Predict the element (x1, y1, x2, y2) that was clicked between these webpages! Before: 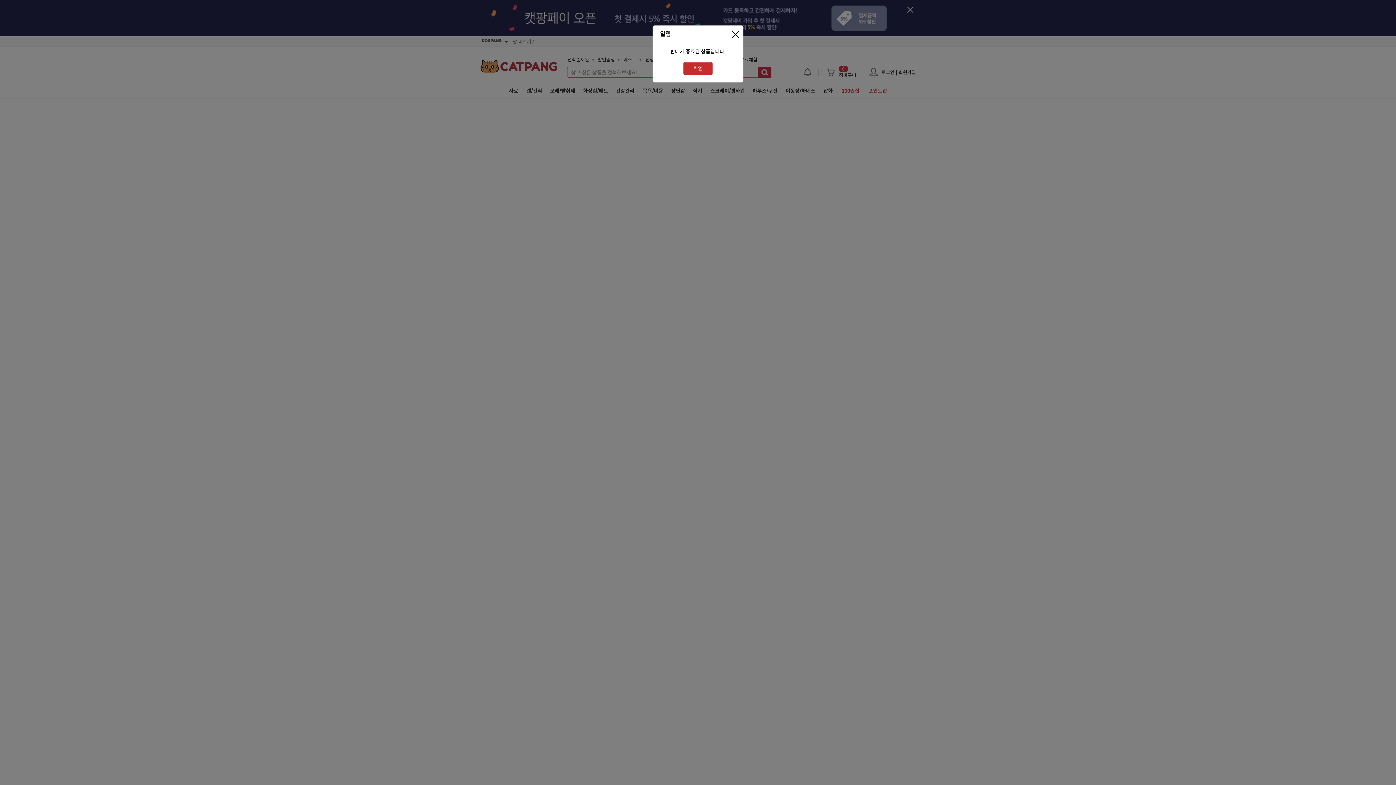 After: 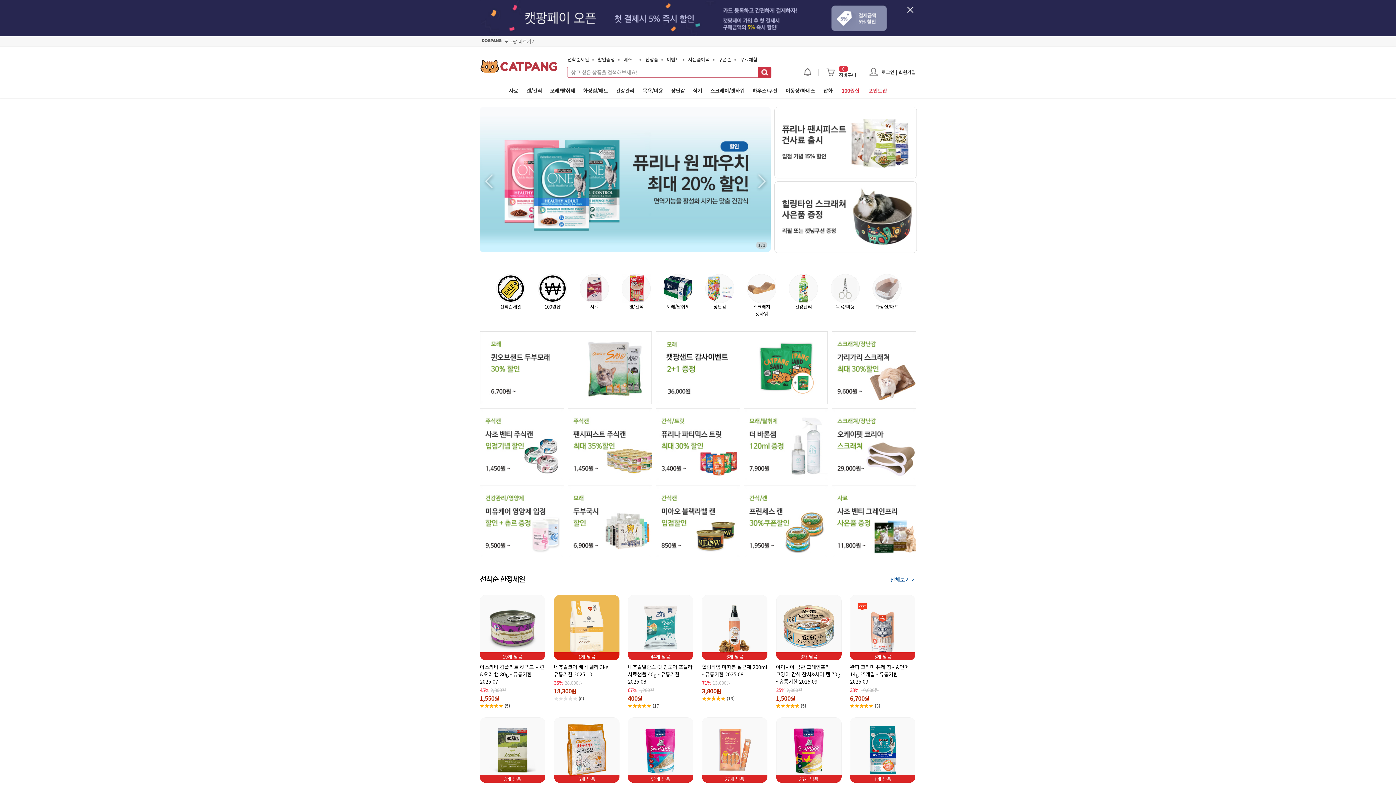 Action: bbox: (683, 62, 712, 74) label: 확인